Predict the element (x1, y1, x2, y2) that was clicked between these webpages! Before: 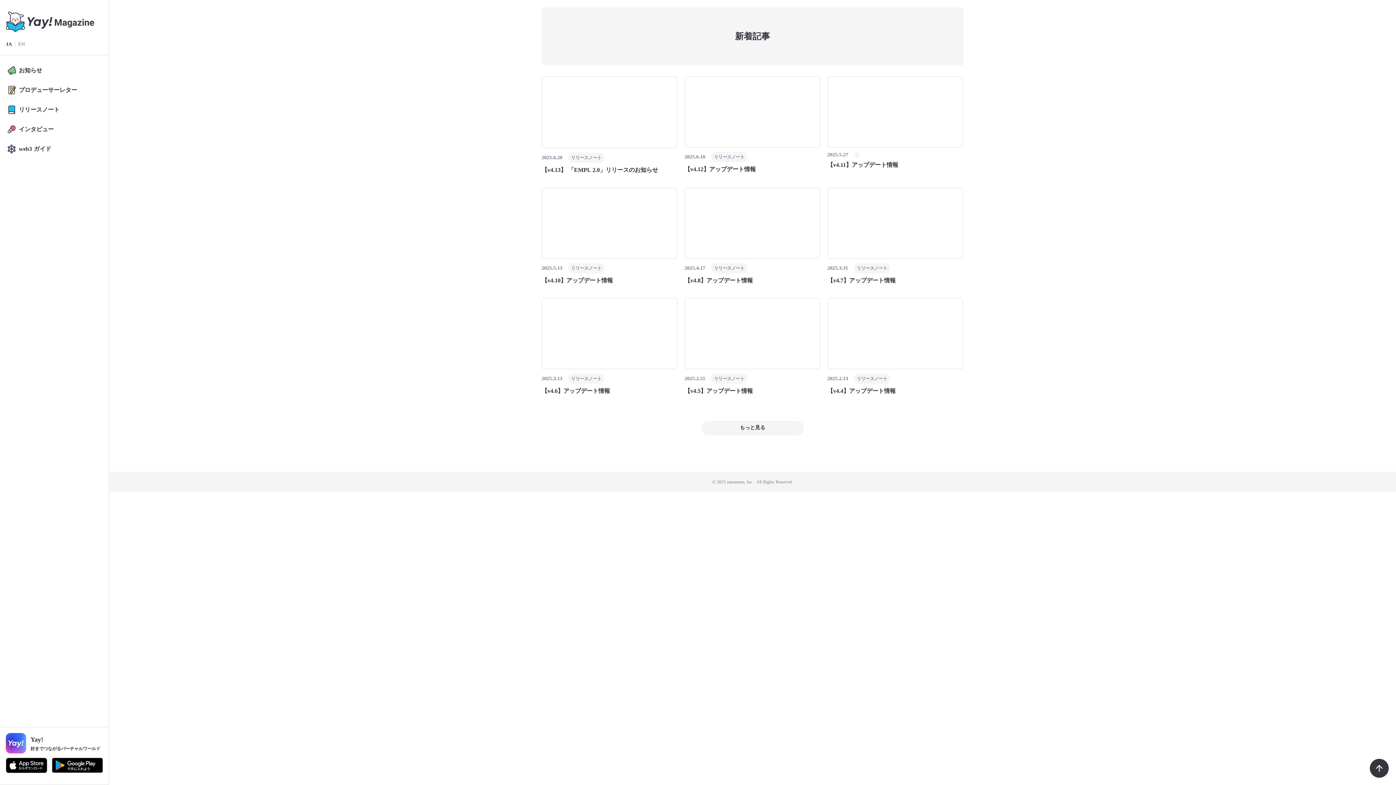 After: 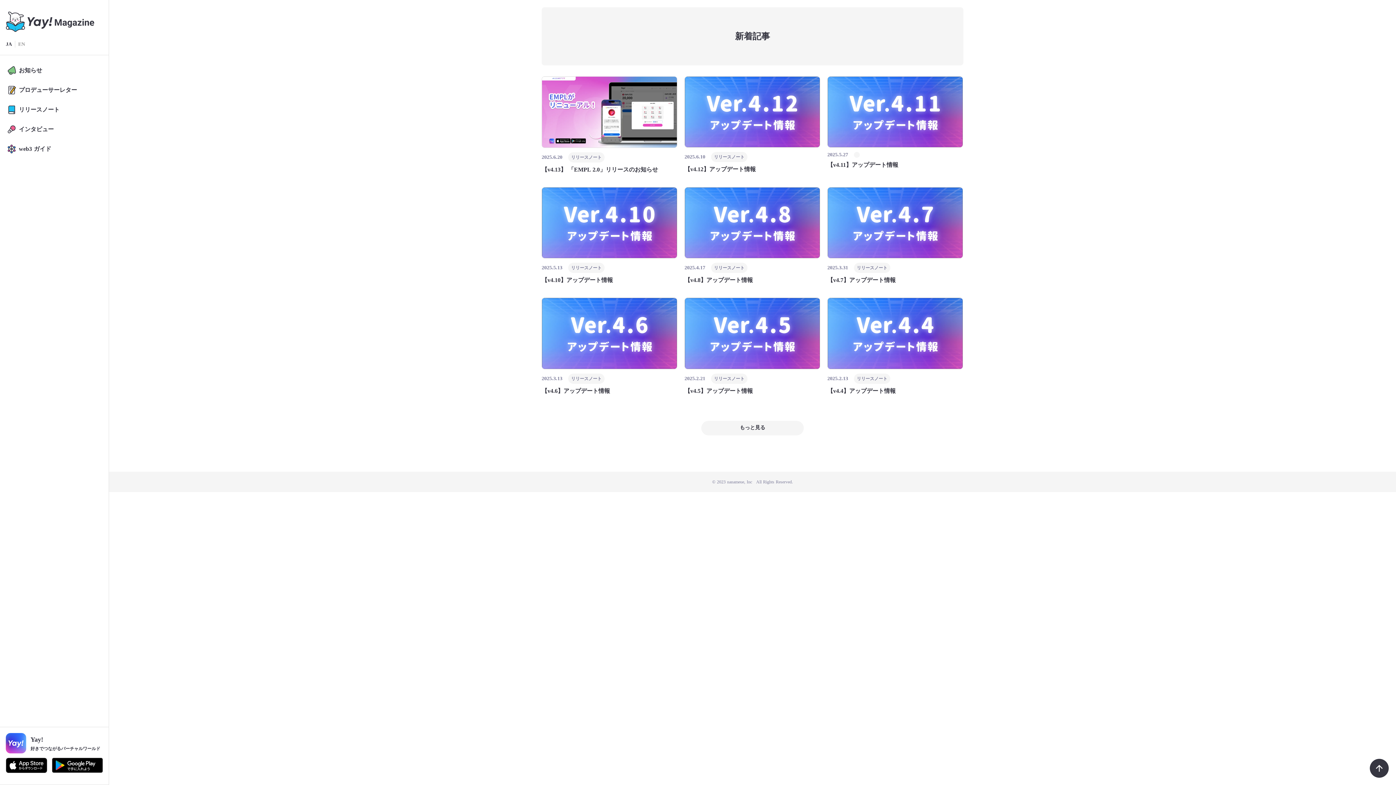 Action: bbox: (5, 758, 47, 773)